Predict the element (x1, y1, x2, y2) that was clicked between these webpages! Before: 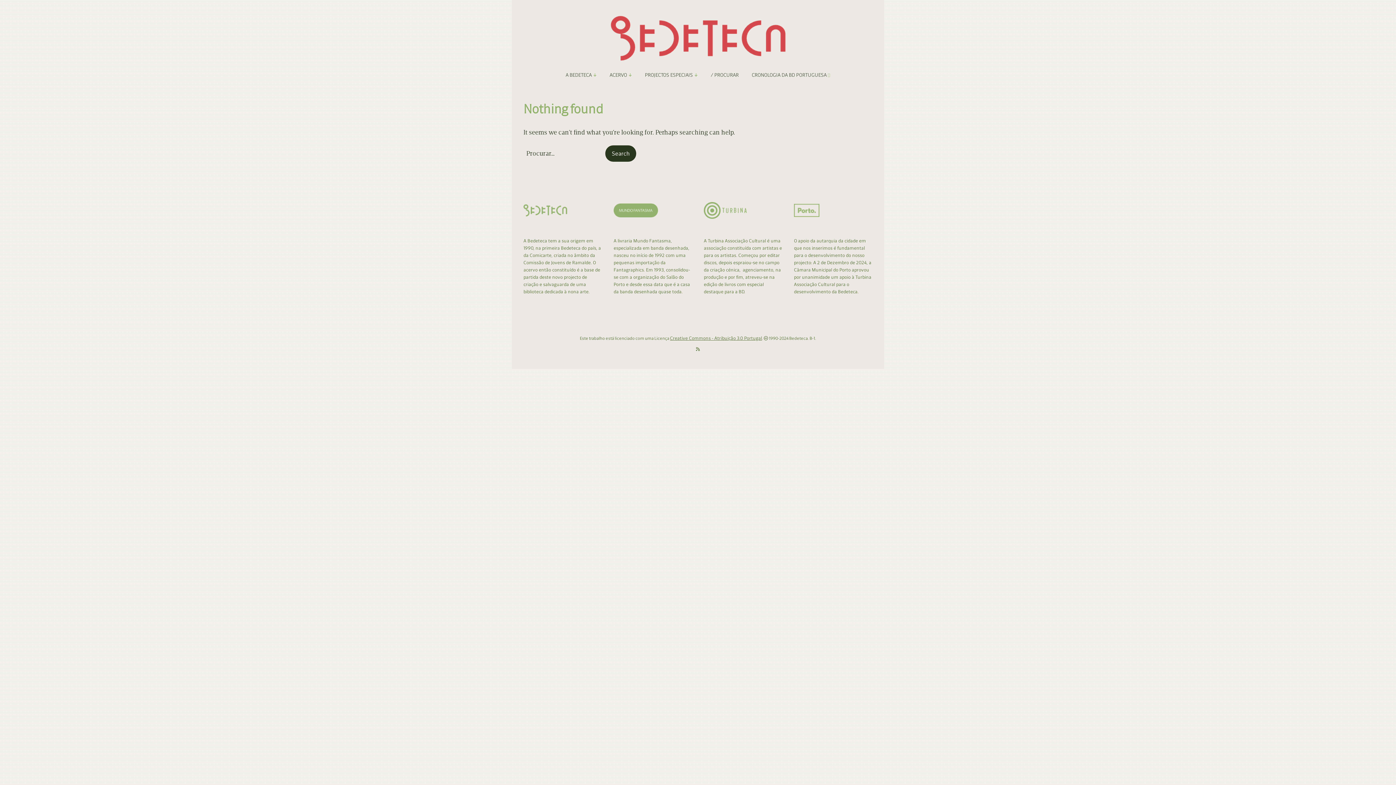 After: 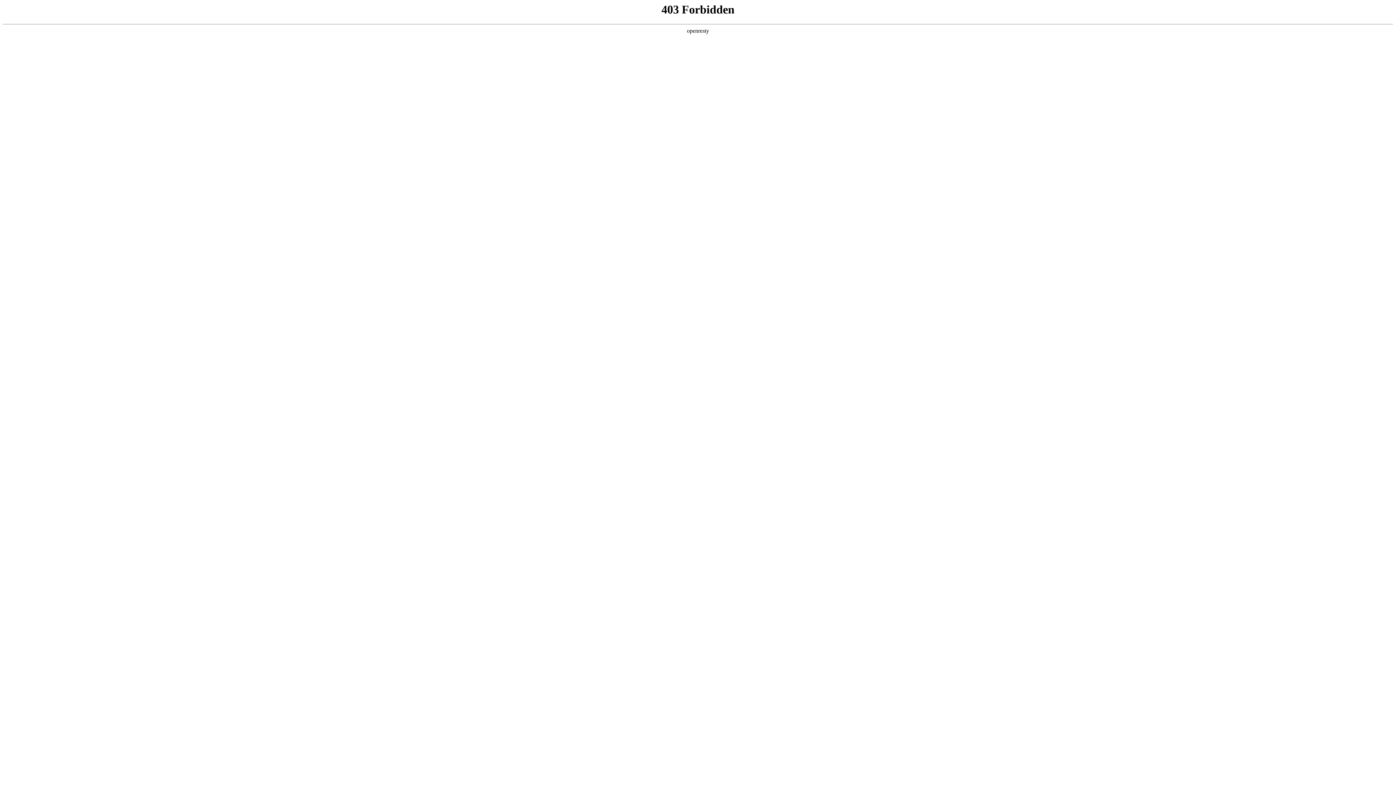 Action: bbox: (704, 214, 746, 220)